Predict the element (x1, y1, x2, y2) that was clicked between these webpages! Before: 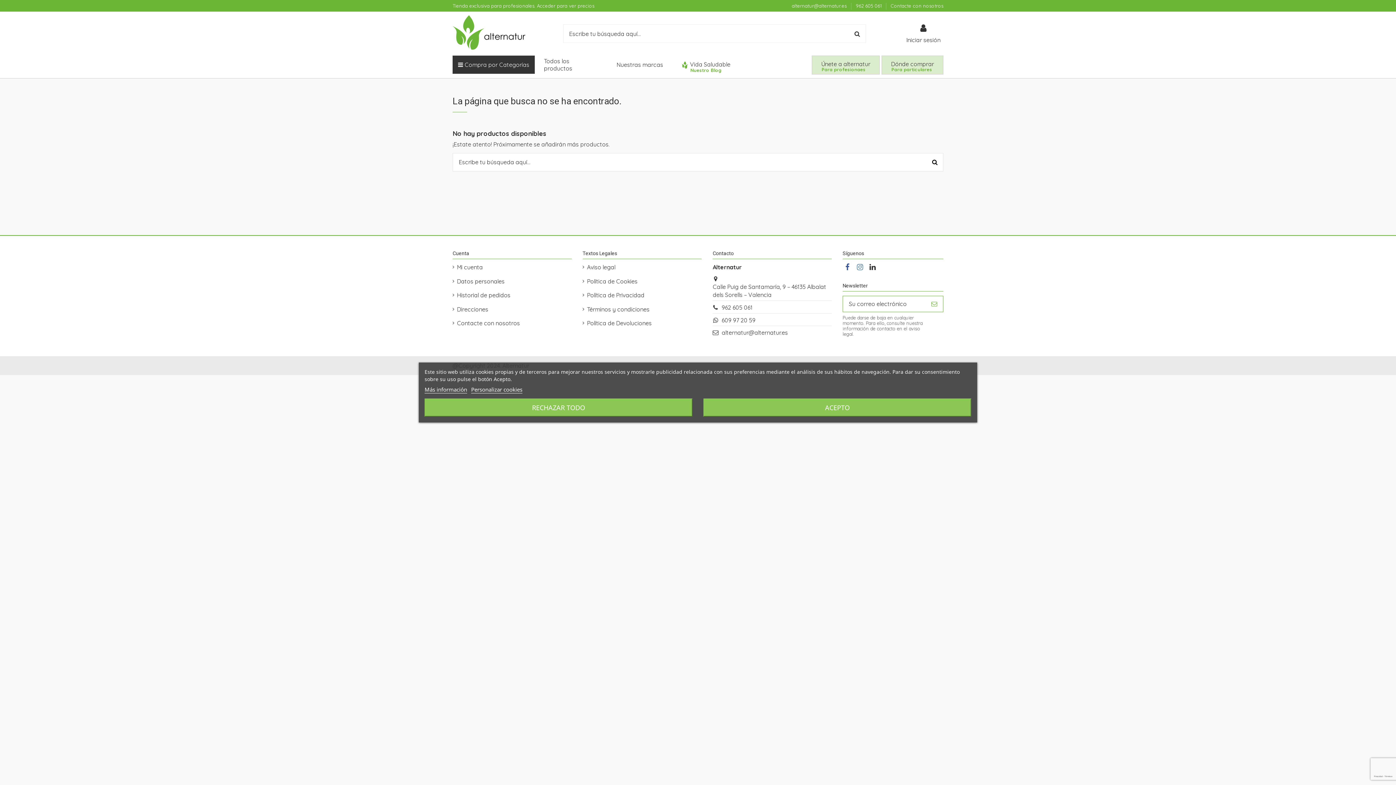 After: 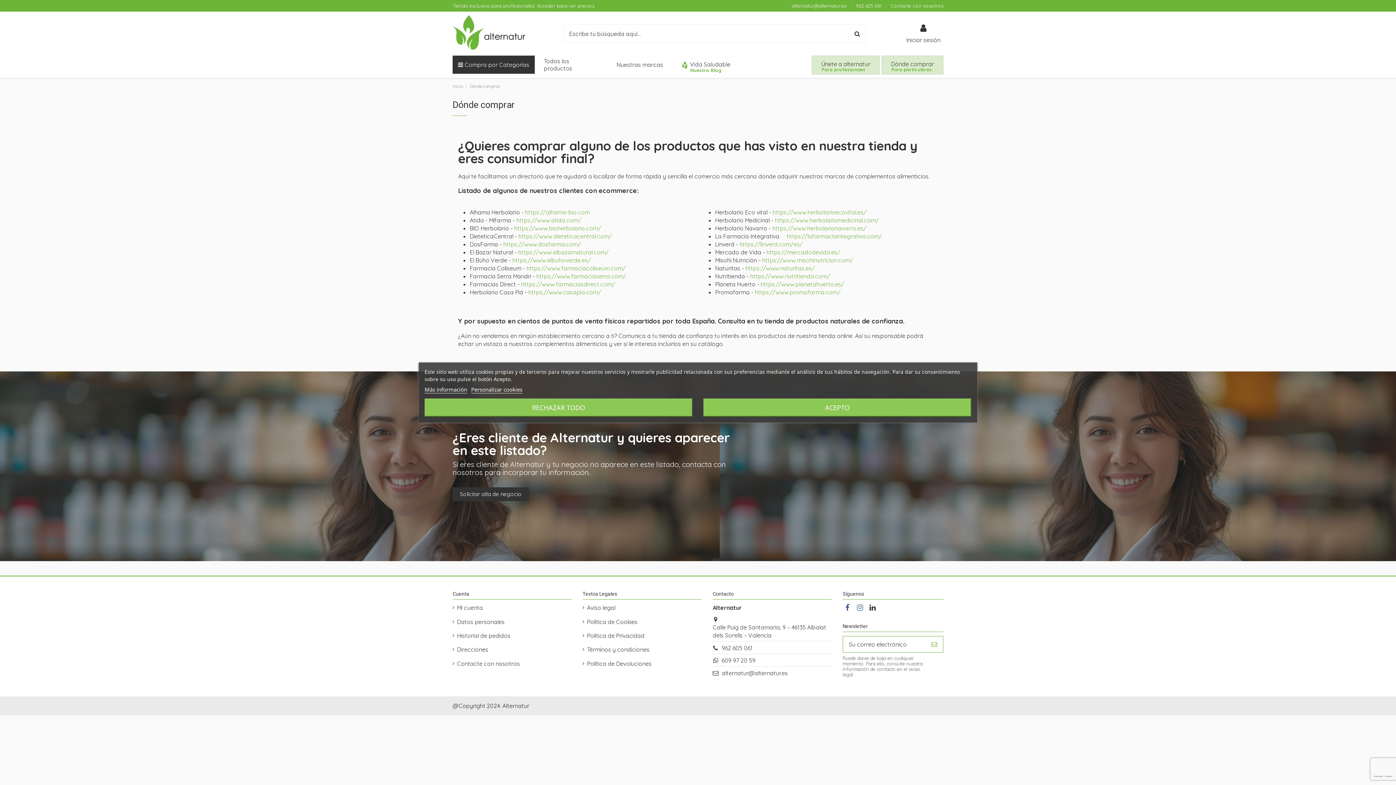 Action: label: Dónde comprar
Para particulares bbox: (882, 55, 943, 74)